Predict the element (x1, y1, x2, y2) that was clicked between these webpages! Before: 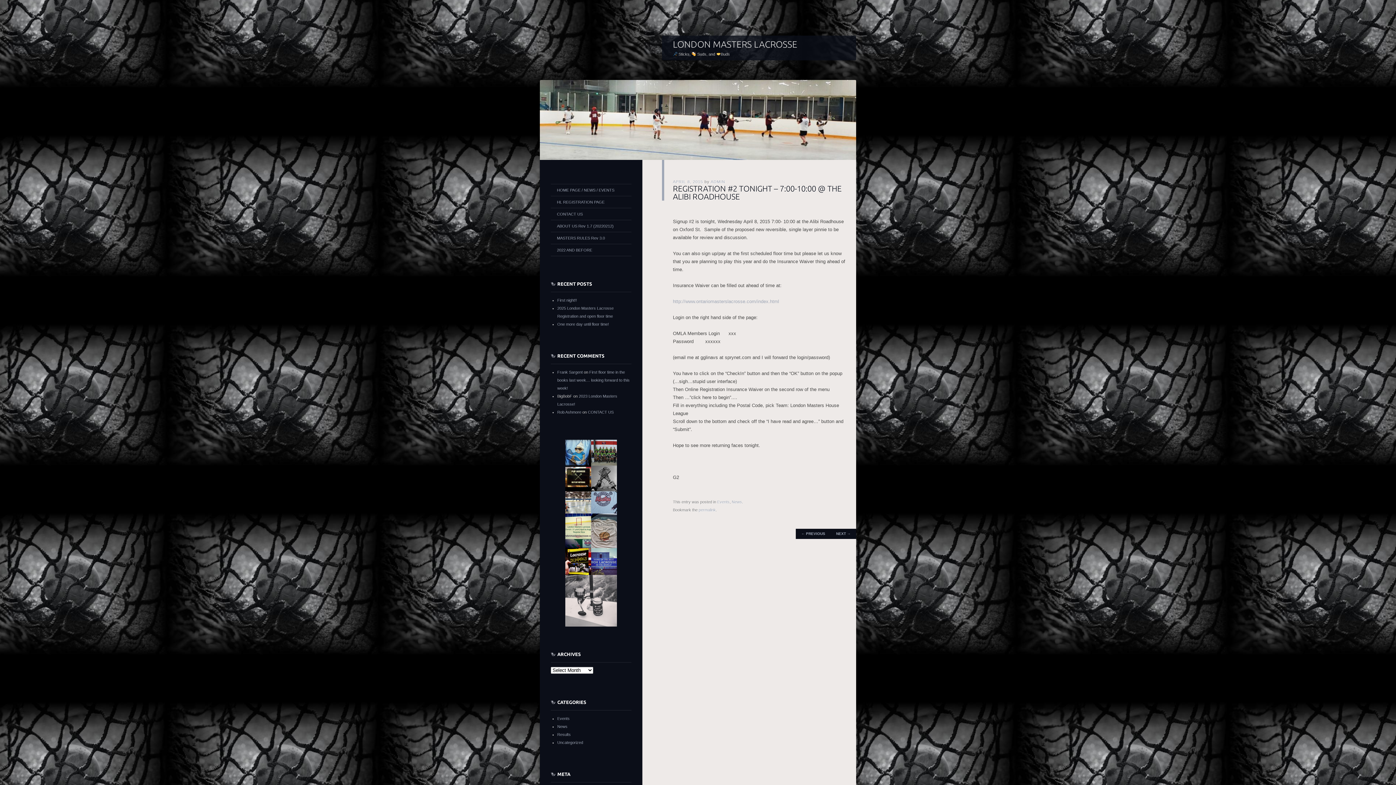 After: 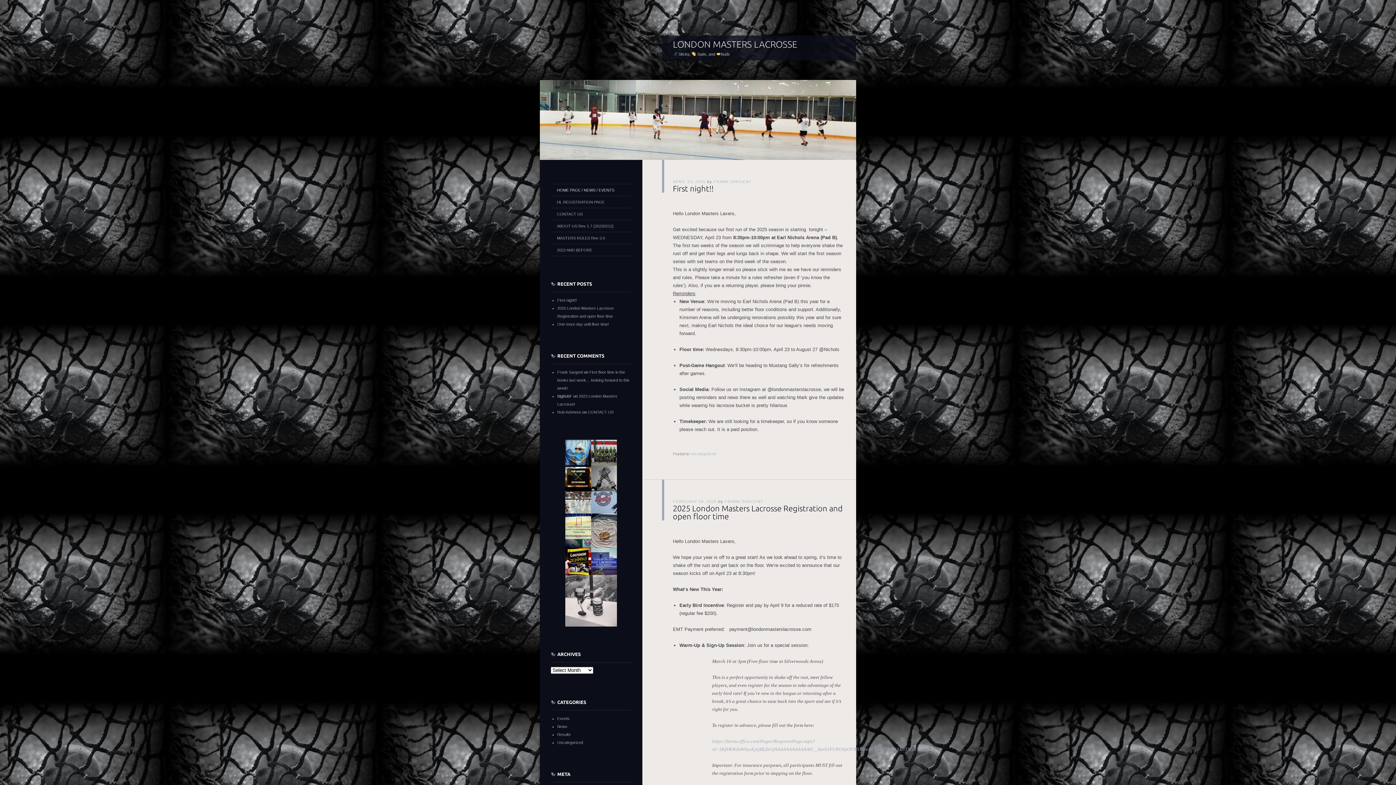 Action: bbox: (557, 410, 581, 414) label: Rob Ashmore